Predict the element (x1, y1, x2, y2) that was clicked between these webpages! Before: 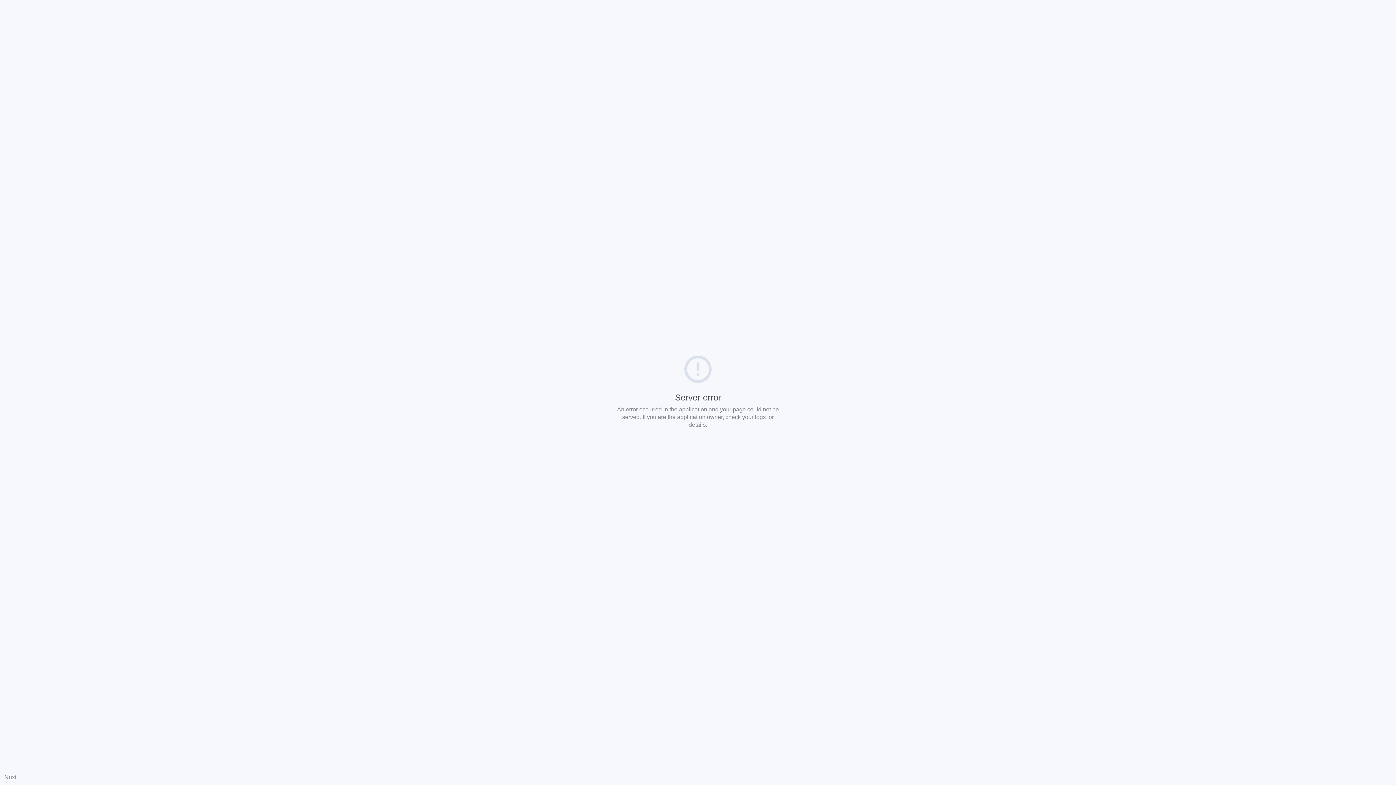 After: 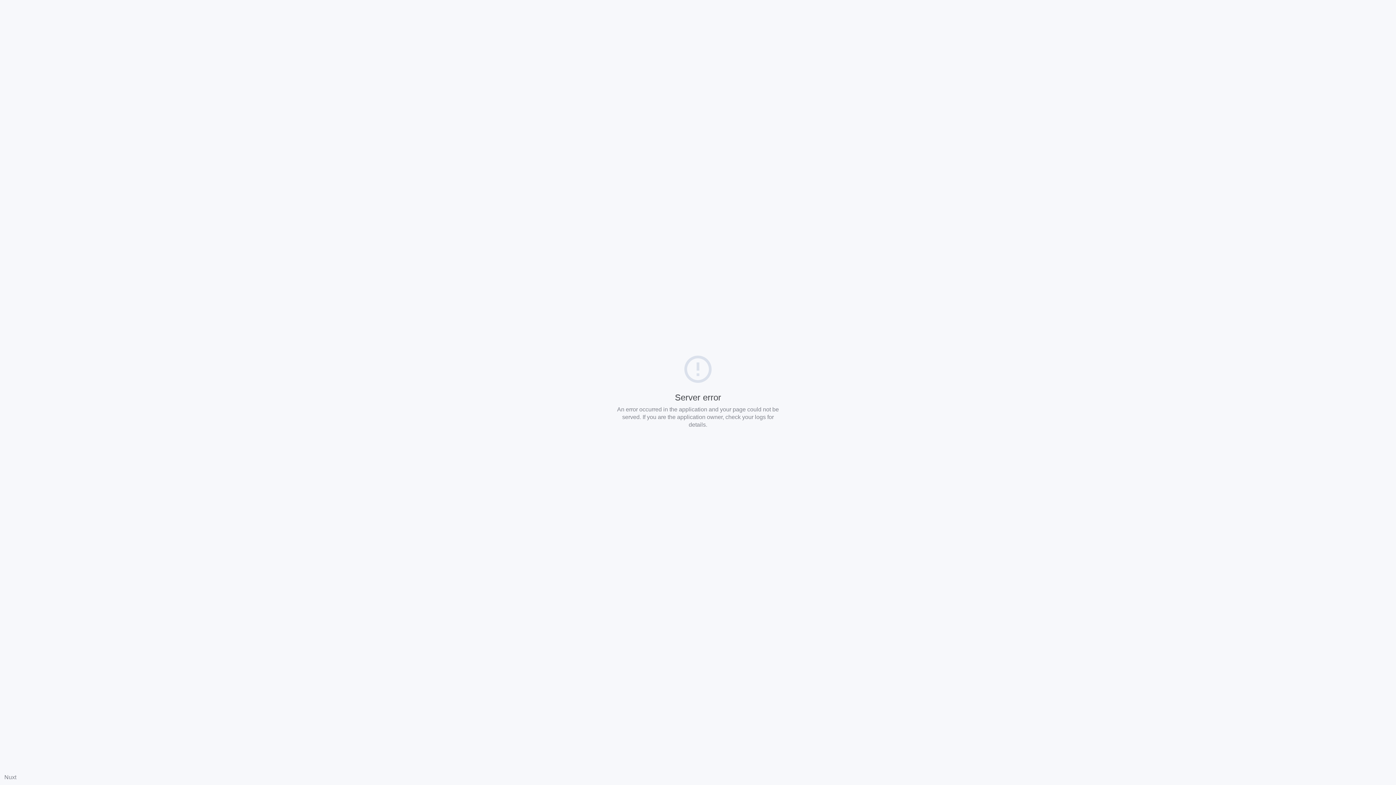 Action: label: Nuxt bbox: (4, 774, 16, 780)